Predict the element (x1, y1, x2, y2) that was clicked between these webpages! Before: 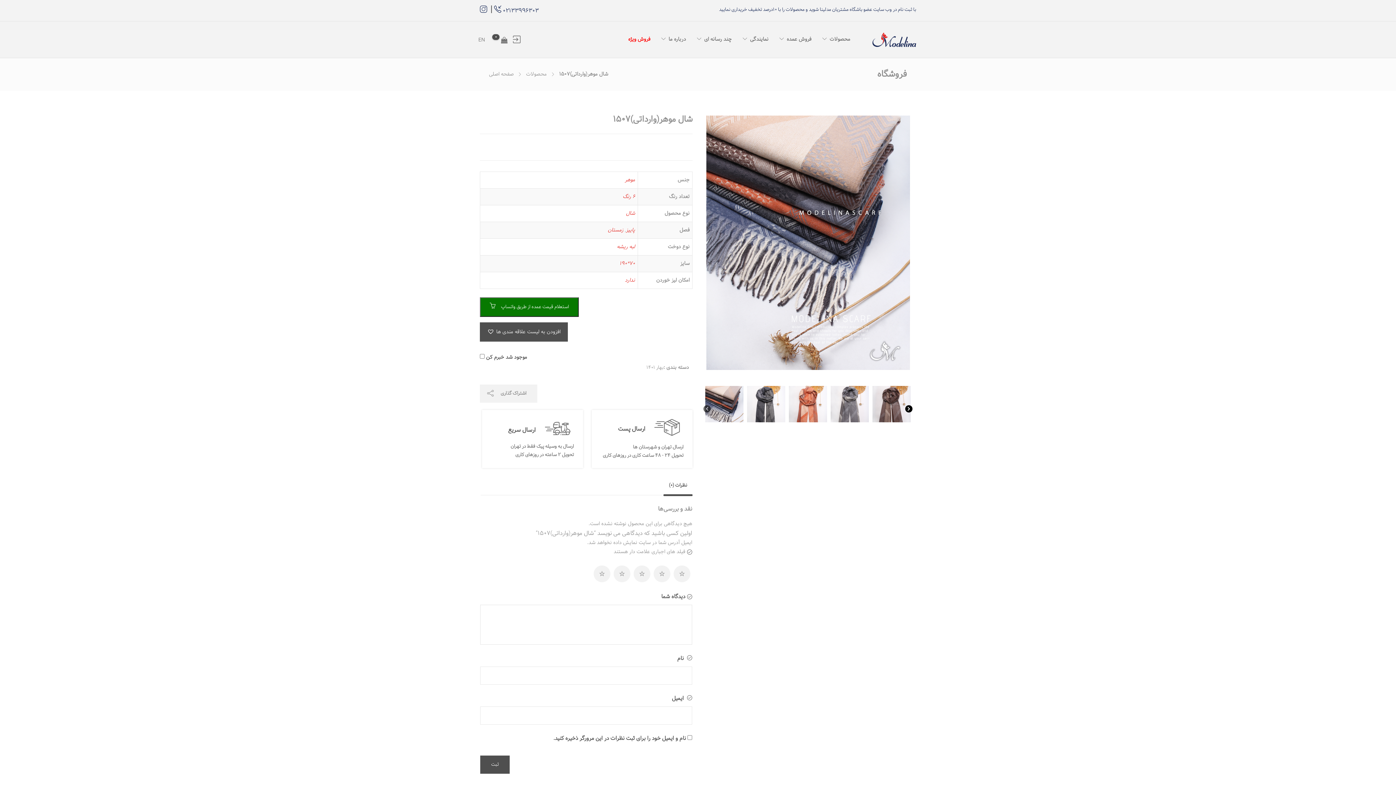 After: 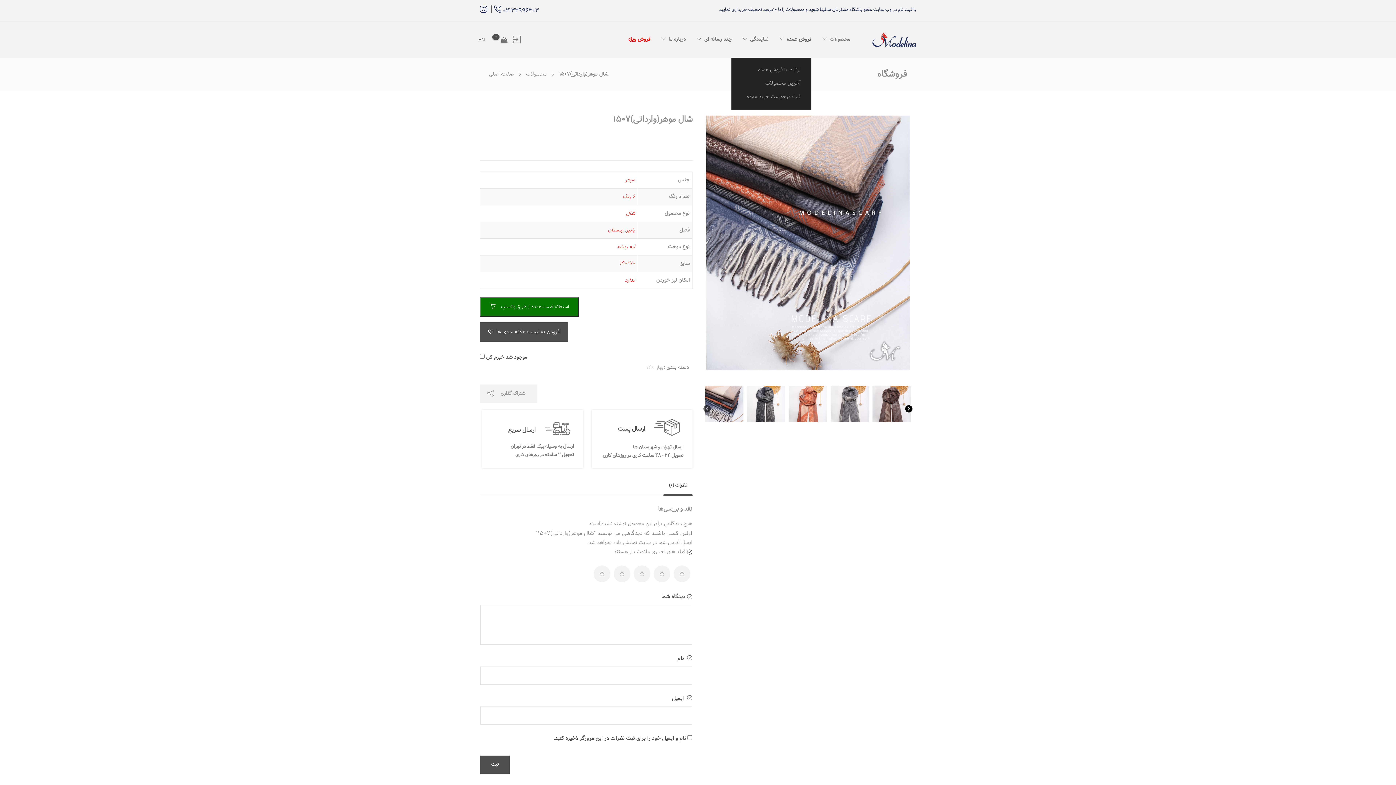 Action: label: فروش عمده bbox: (779, 21, 811, 57)